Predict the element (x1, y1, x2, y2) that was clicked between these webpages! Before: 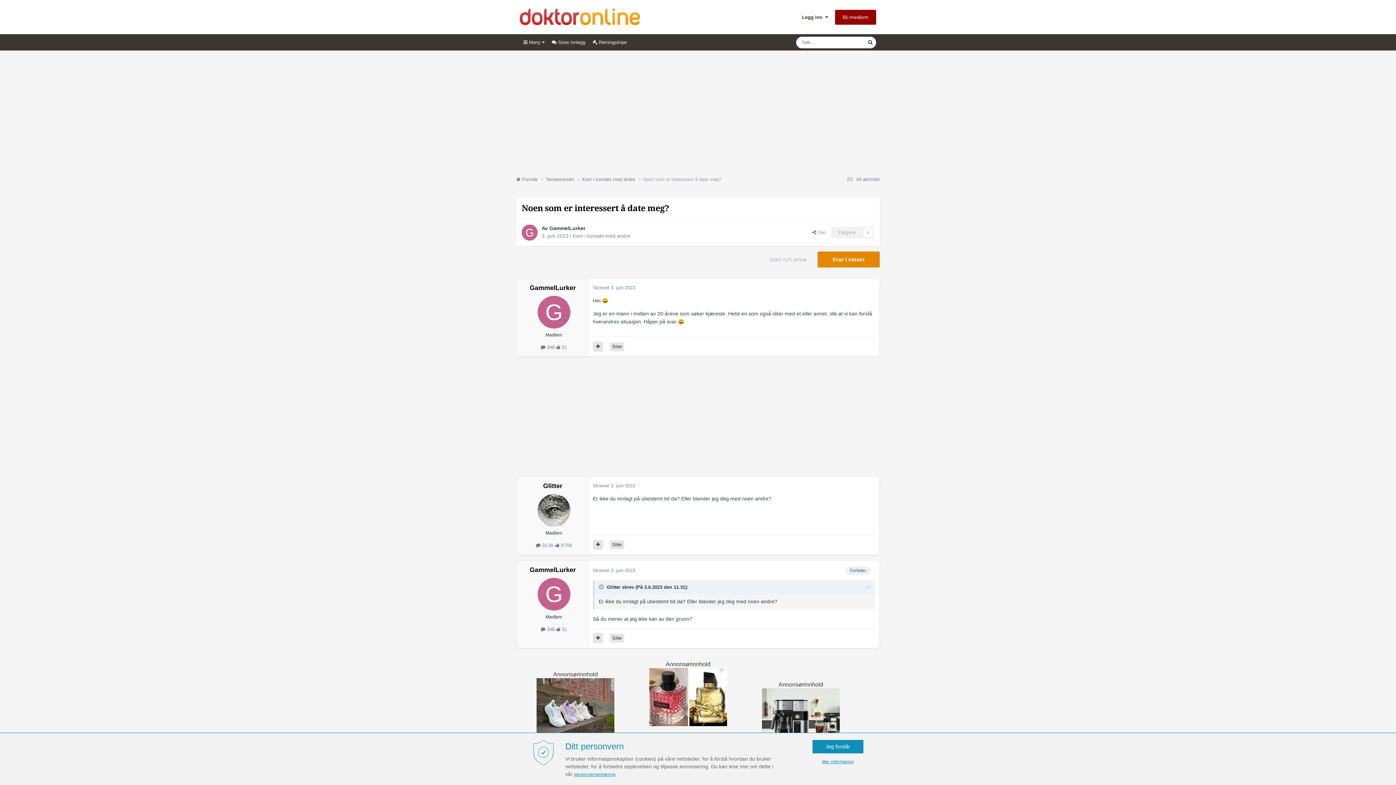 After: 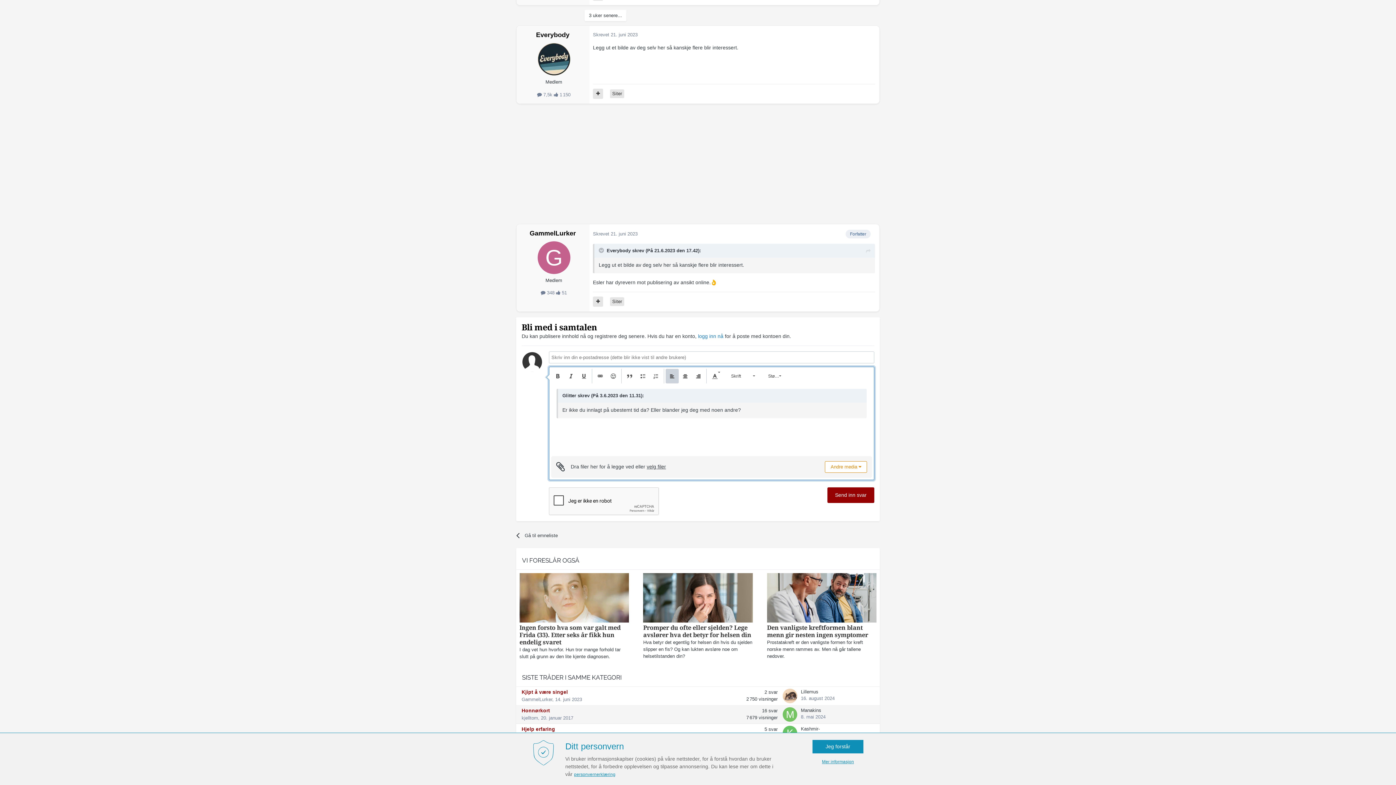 Action: bbox: (610, 540, 624, 549) label: Siter